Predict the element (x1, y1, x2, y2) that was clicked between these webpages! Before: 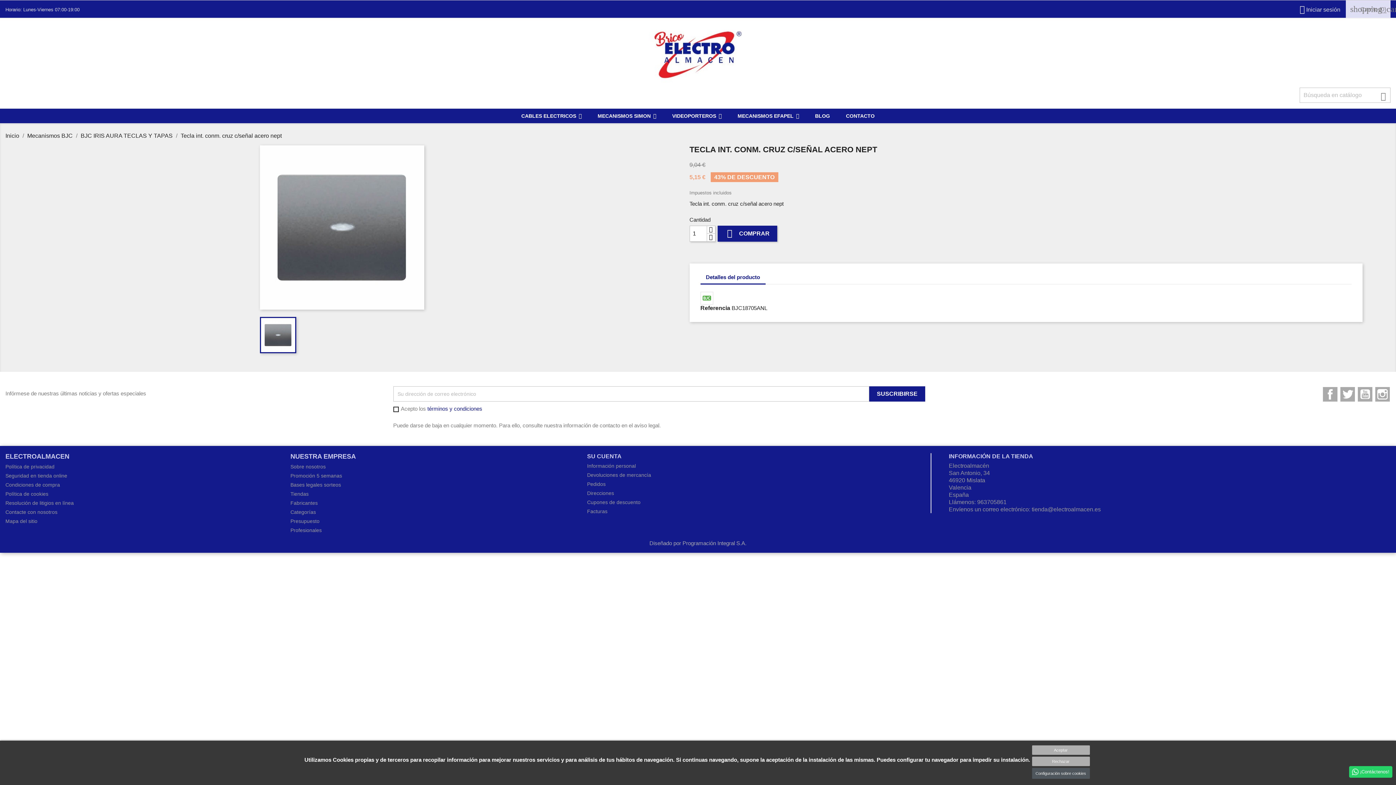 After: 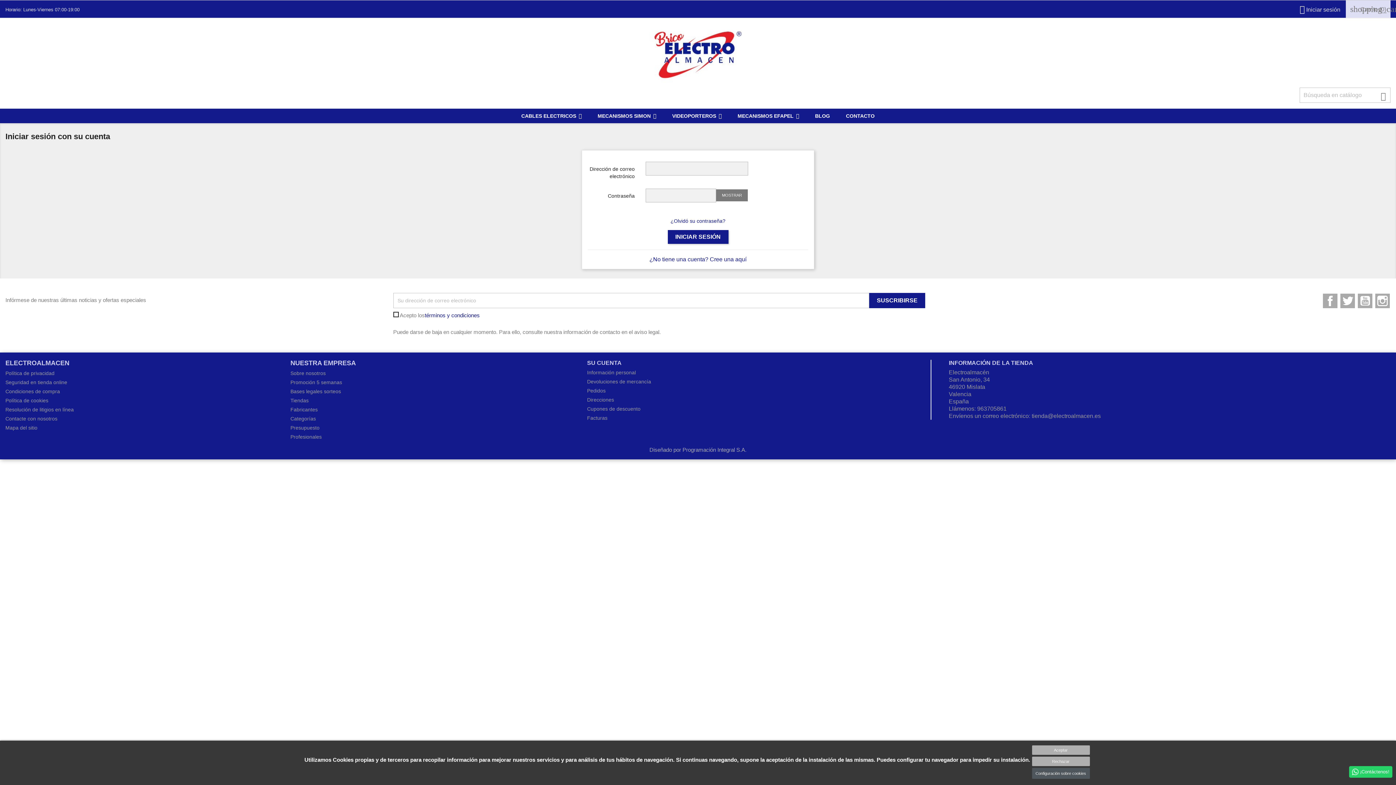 Action: bbox: (1296, 6, 1340, 12) label:  Iniciar sesión